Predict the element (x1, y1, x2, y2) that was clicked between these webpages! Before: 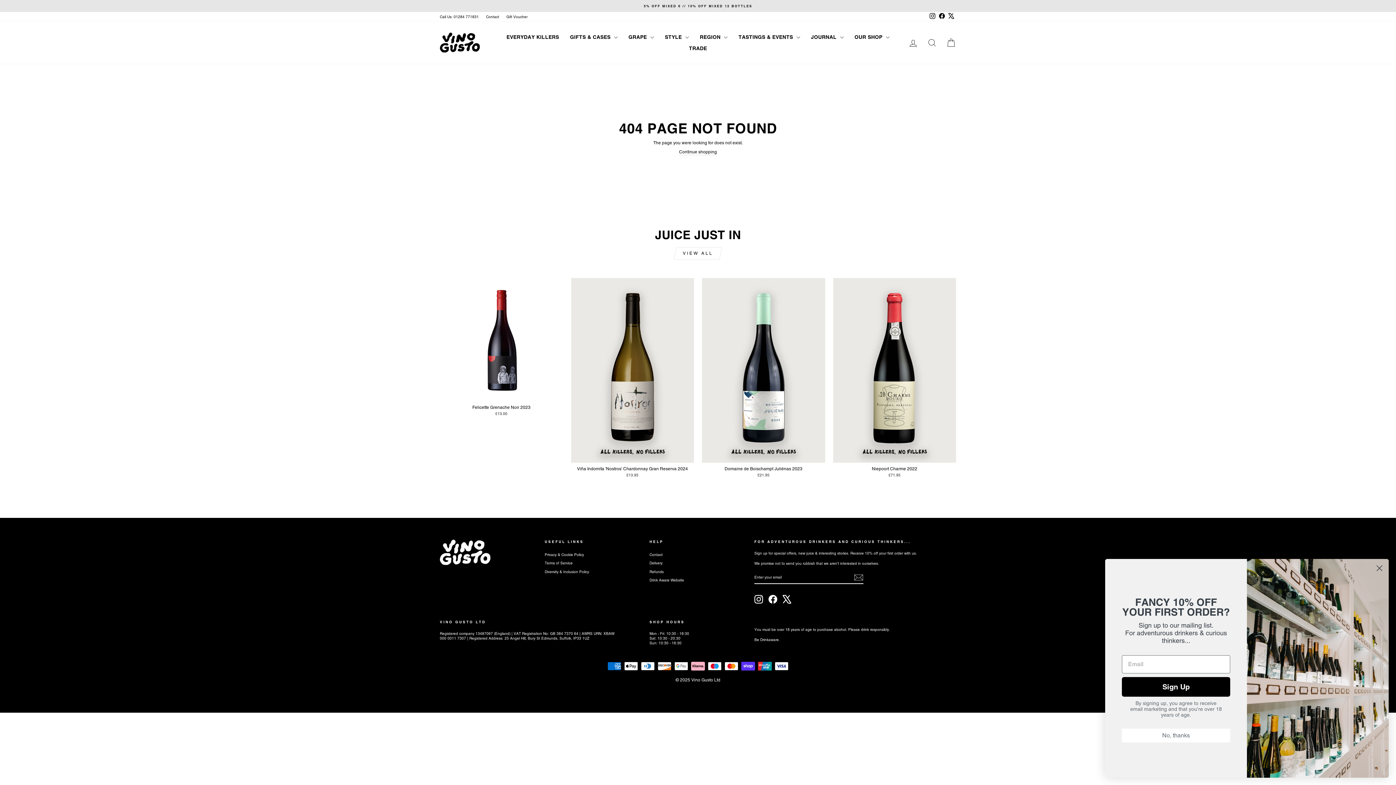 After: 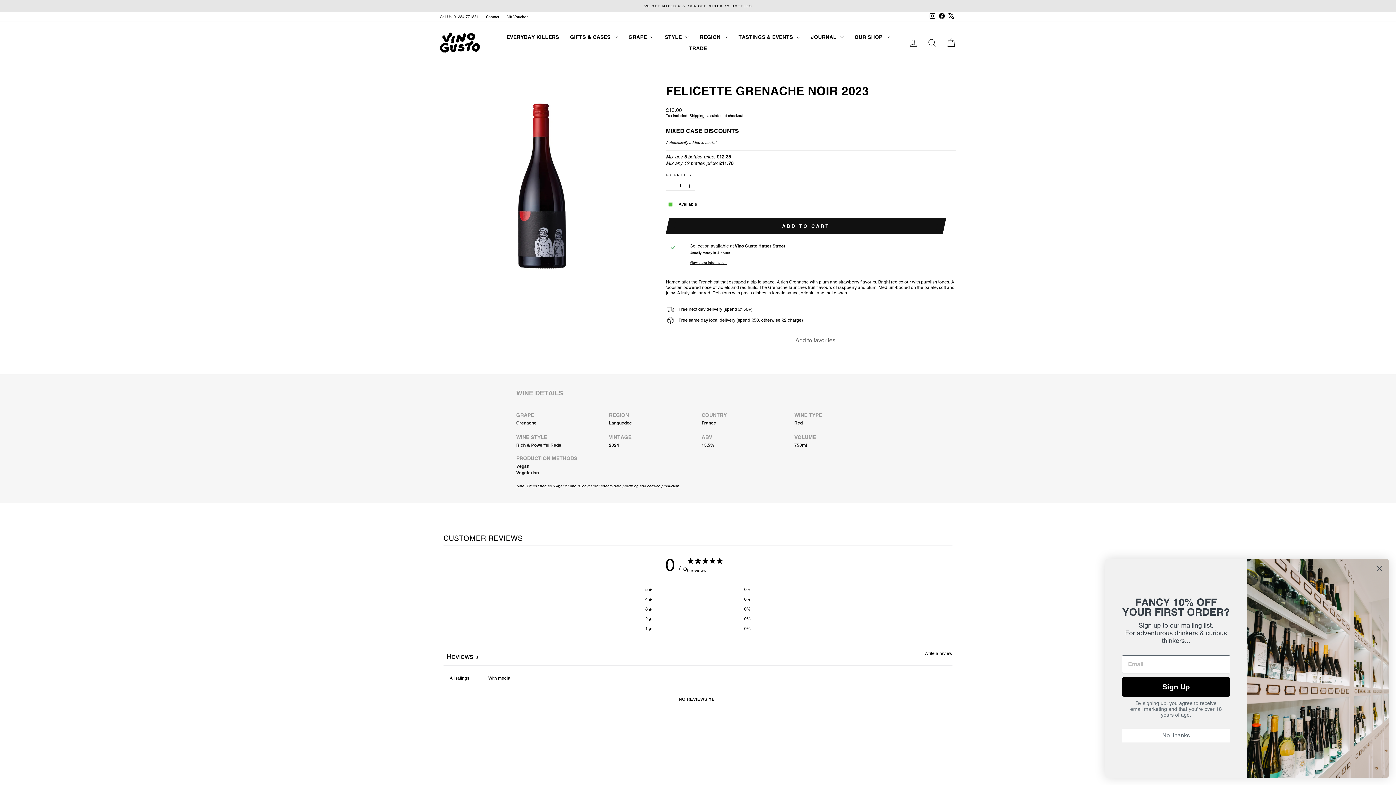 Action: label: Felicette Grenache Noir 2023
£13.00 bbox: (440, 401, 563, 418)